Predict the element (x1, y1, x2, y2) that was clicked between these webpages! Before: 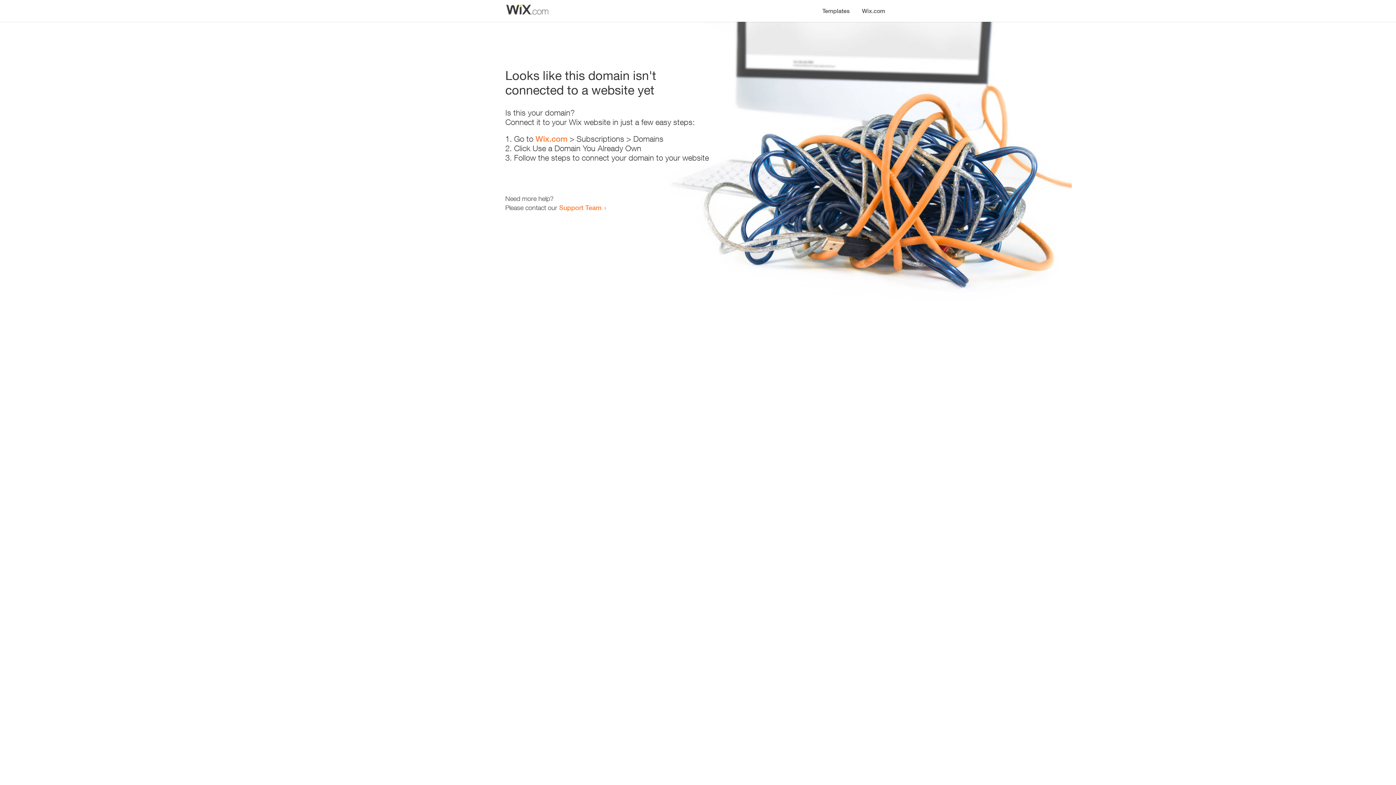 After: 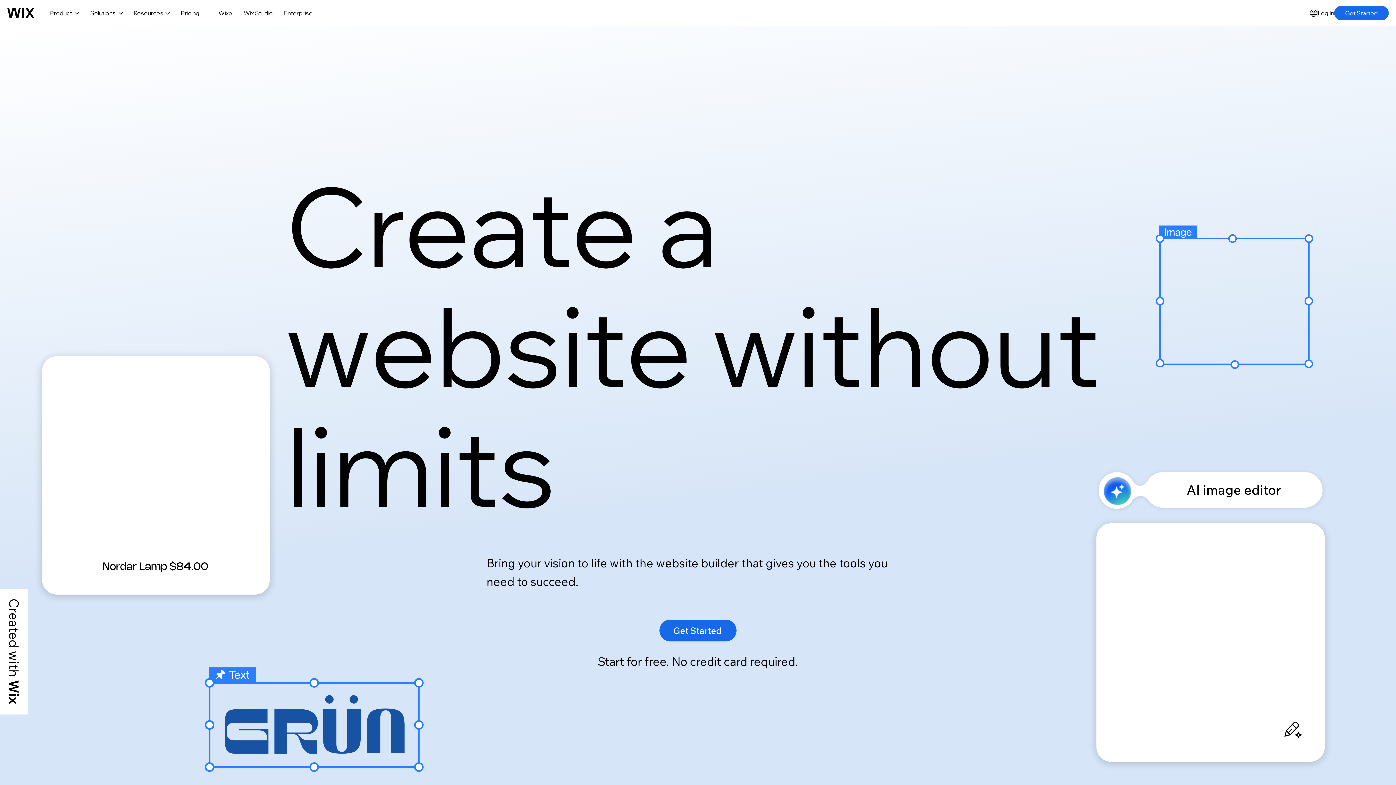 Action: label: Wix.com bbox: (856, 0, 890, 14)